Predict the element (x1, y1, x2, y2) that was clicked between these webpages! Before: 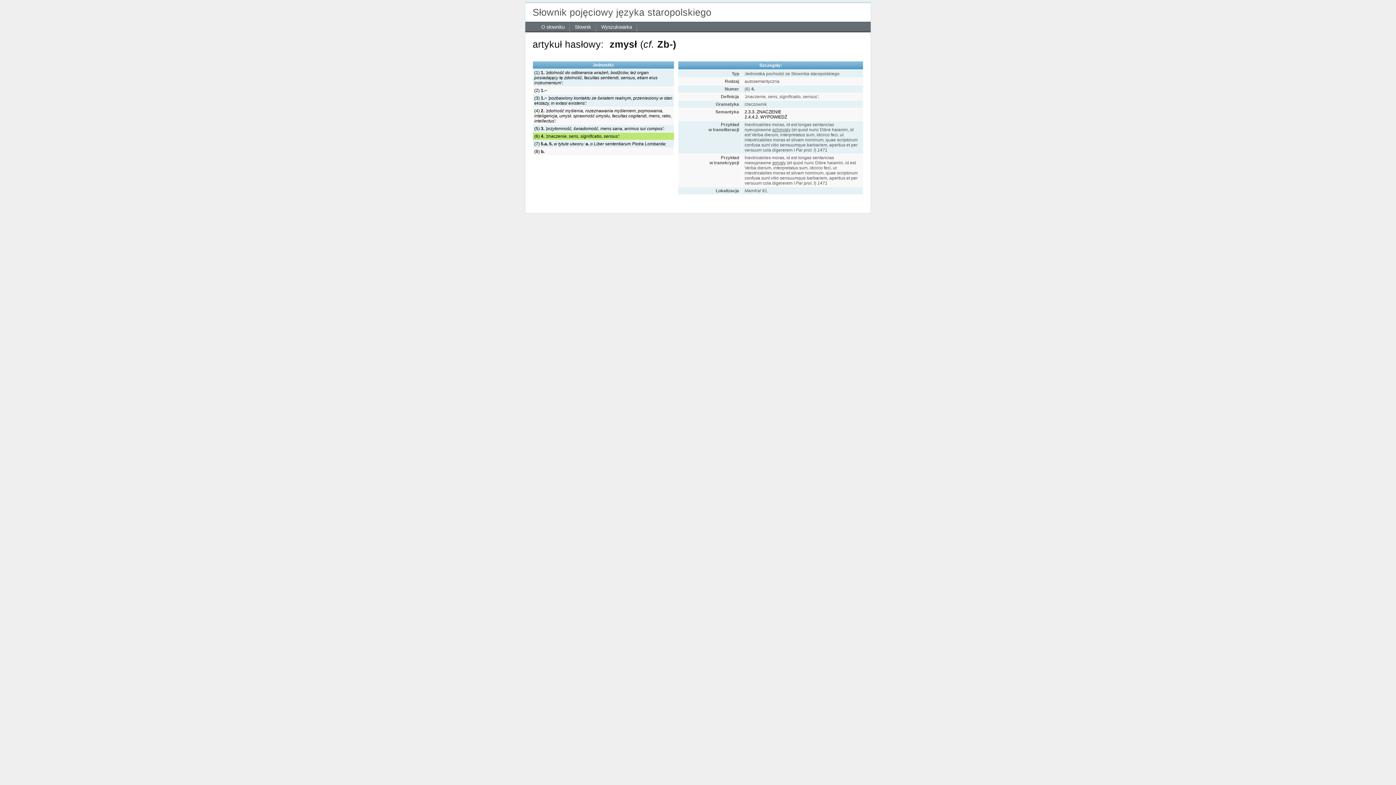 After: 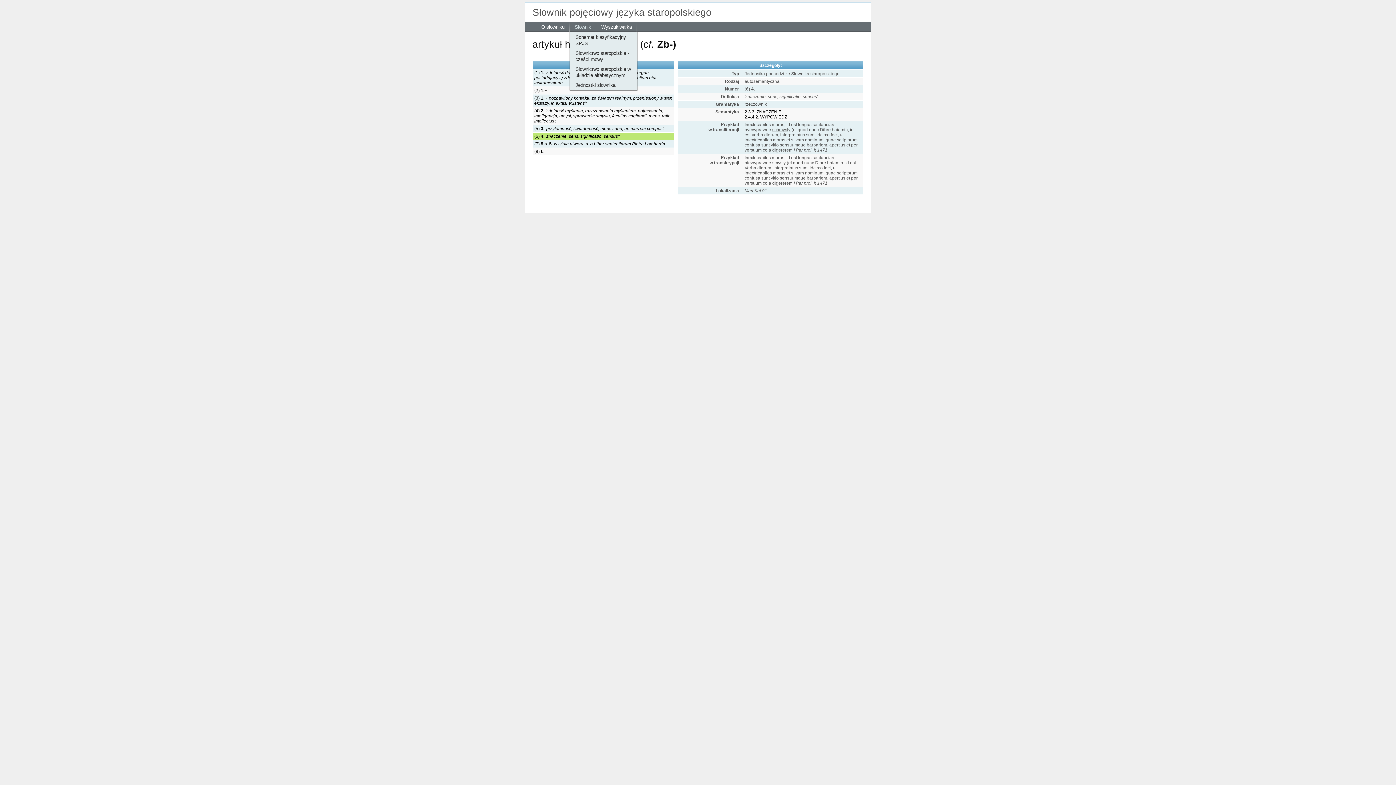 Action: bbox: (569, 22, 596, 32) label: Słownik